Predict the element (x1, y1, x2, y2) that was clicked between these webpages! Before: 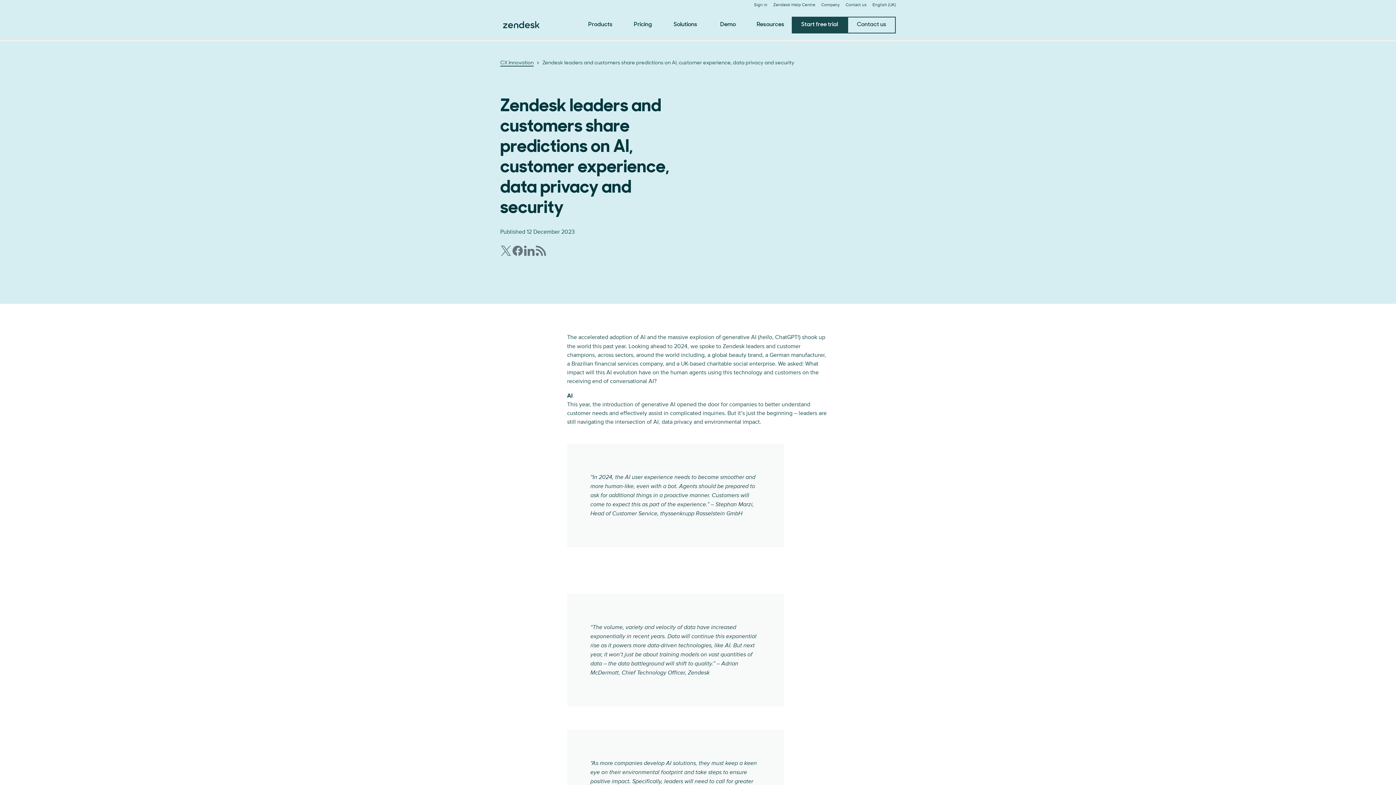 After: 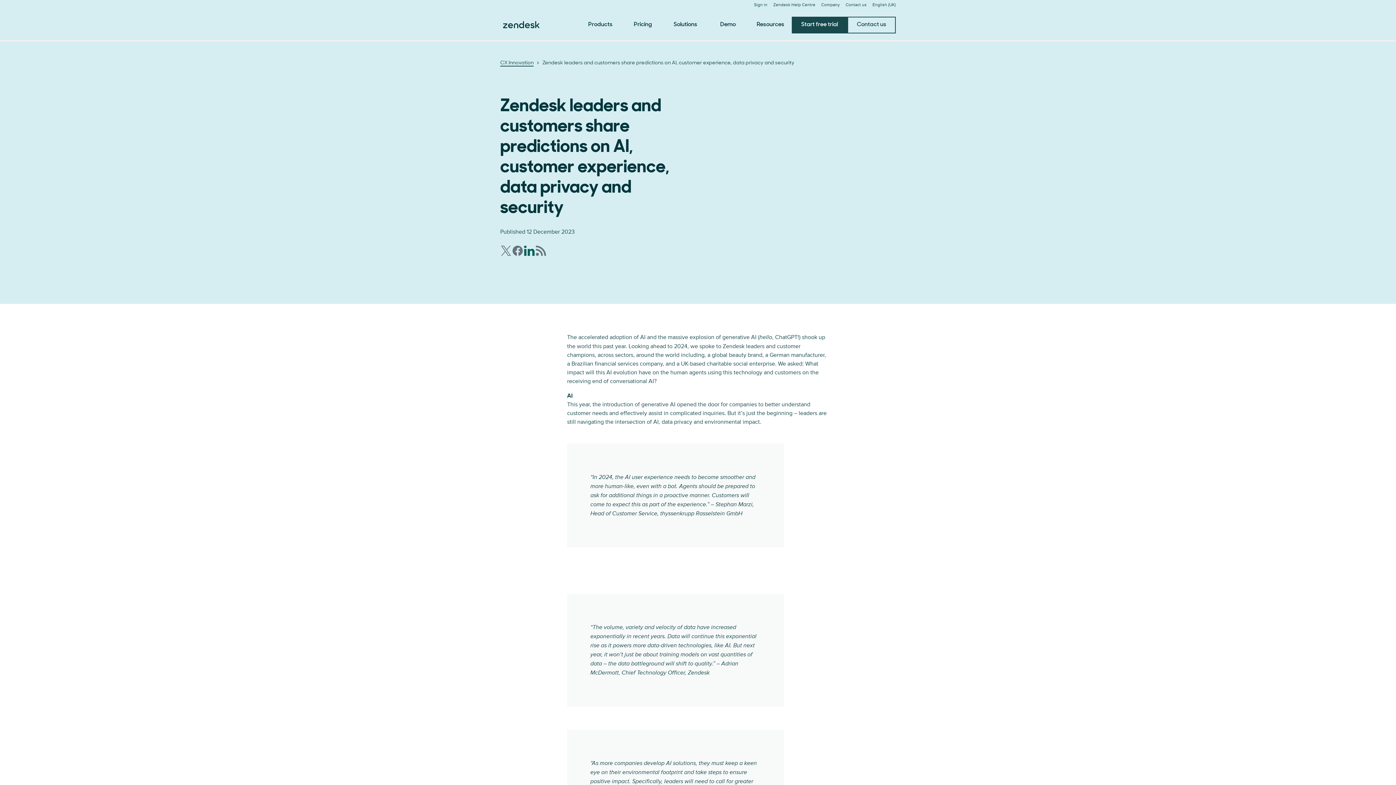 Action: bbox: (523, 245, 535, 256)